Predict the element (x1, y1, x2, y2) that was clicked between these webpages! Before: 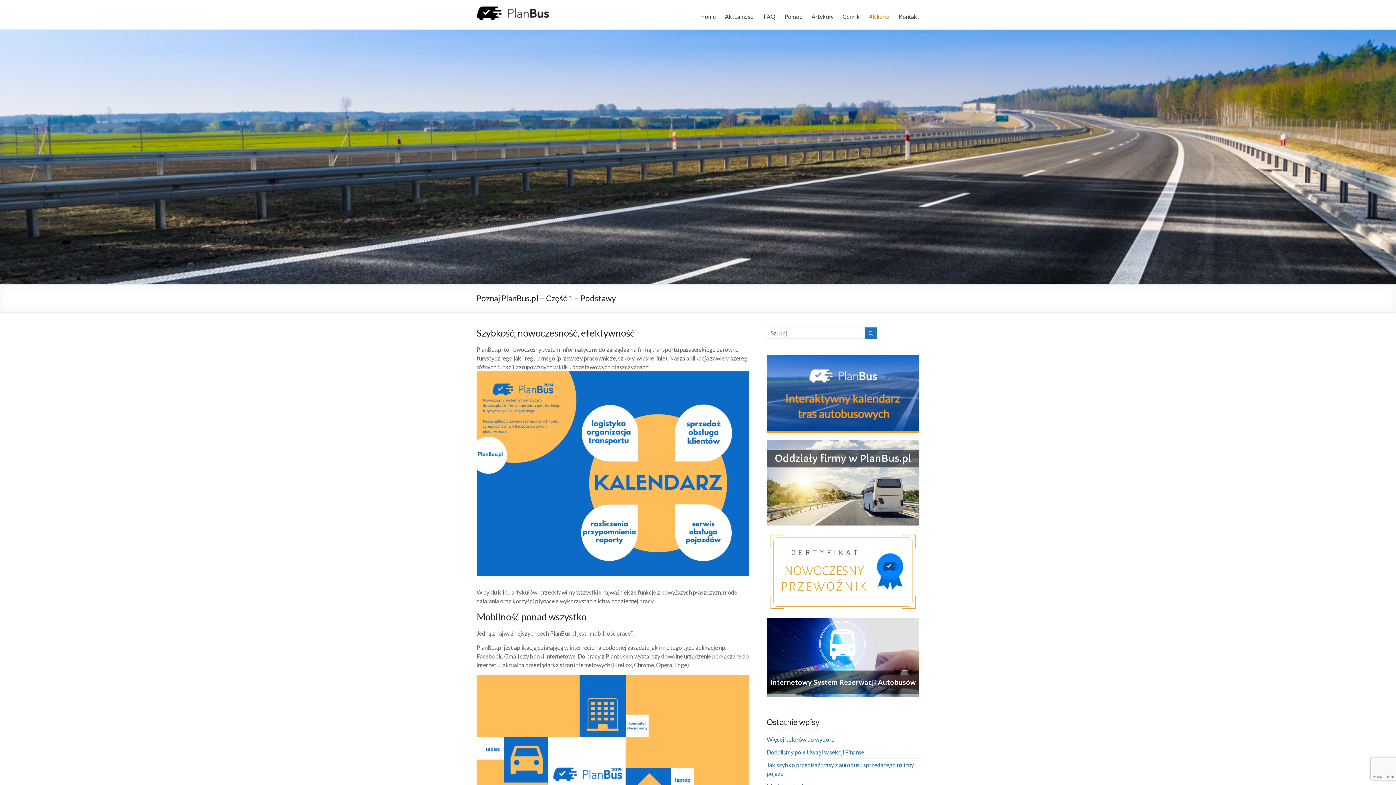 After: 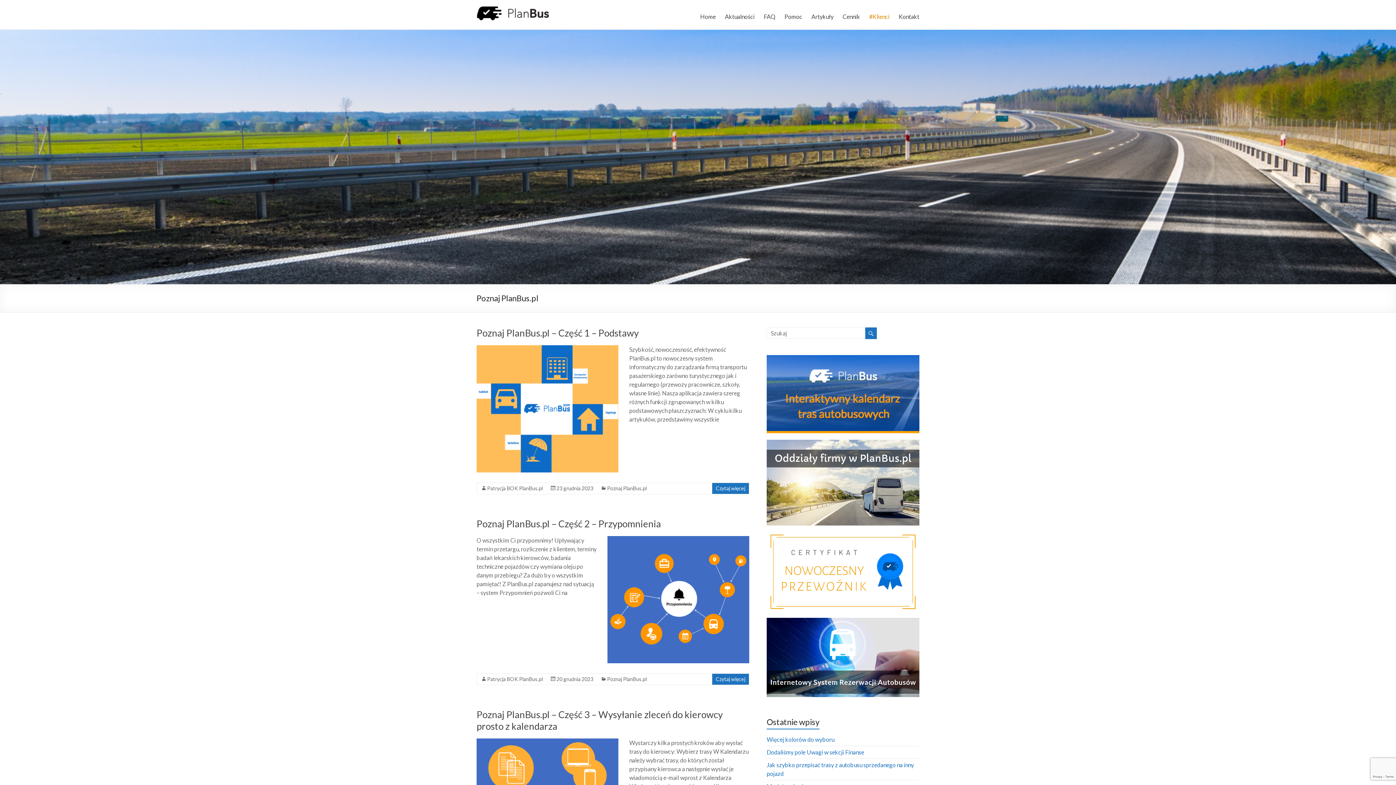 Action: label: Artykuły bbox: (811, 7, 833, 24)